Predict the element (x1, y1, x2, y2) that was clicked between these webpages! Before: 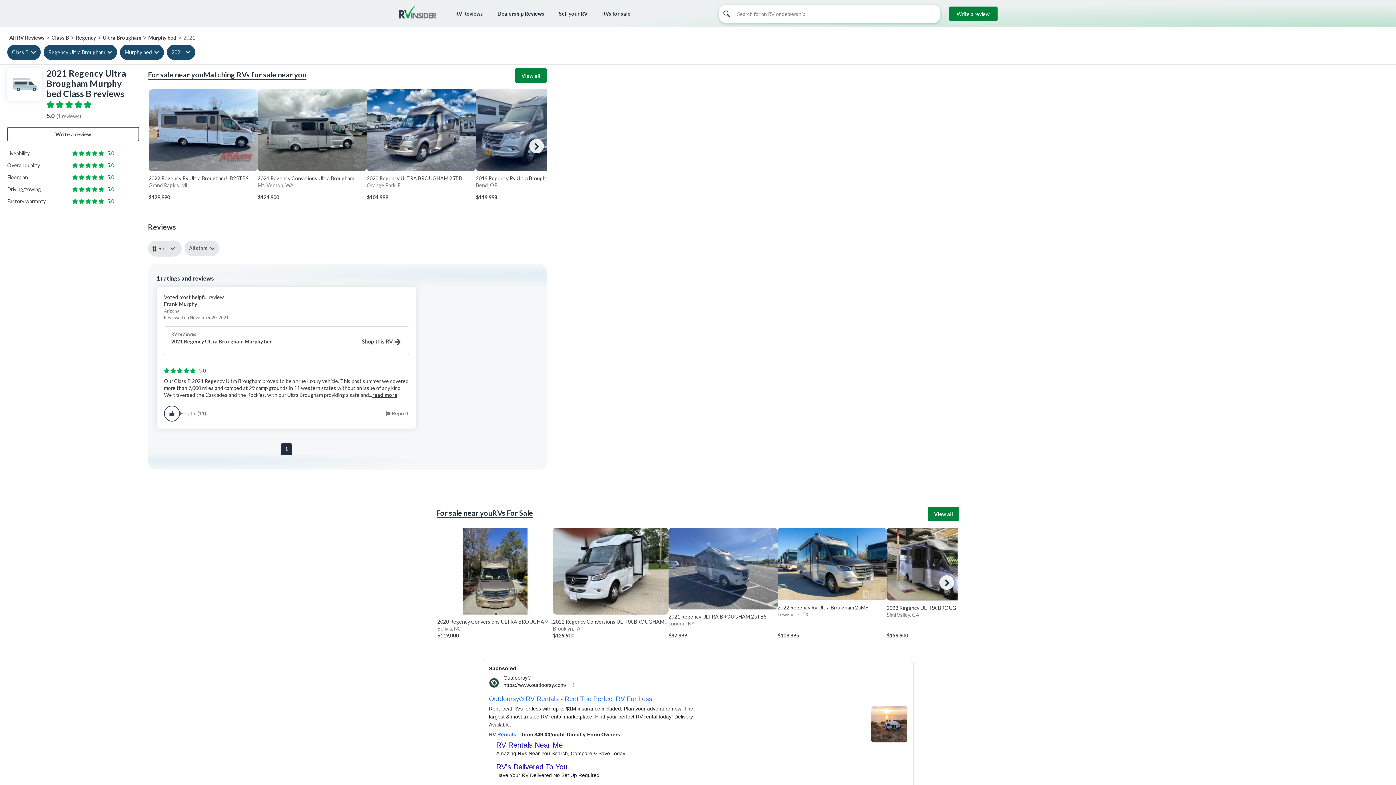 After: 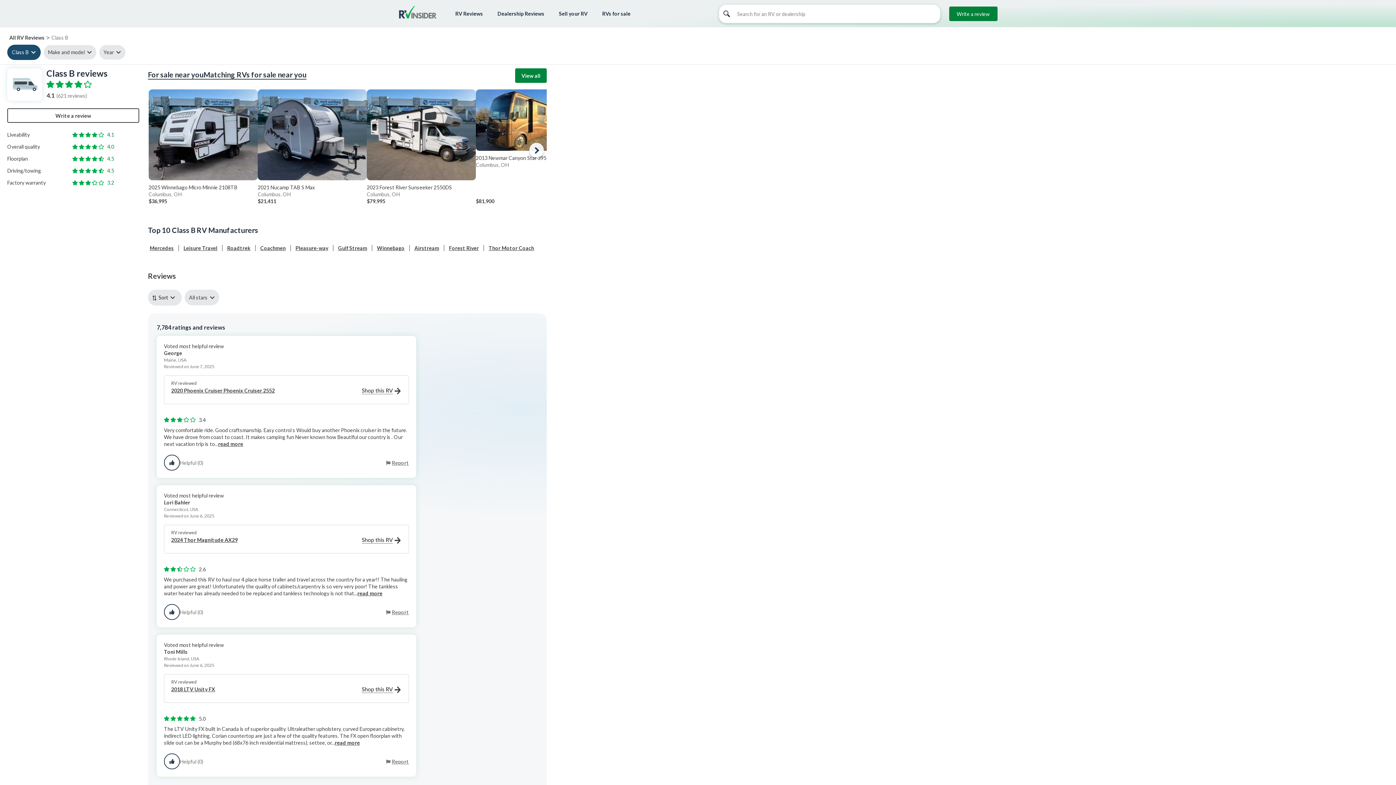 Action: bbox: (51, 34, 69, 40) label: Class B